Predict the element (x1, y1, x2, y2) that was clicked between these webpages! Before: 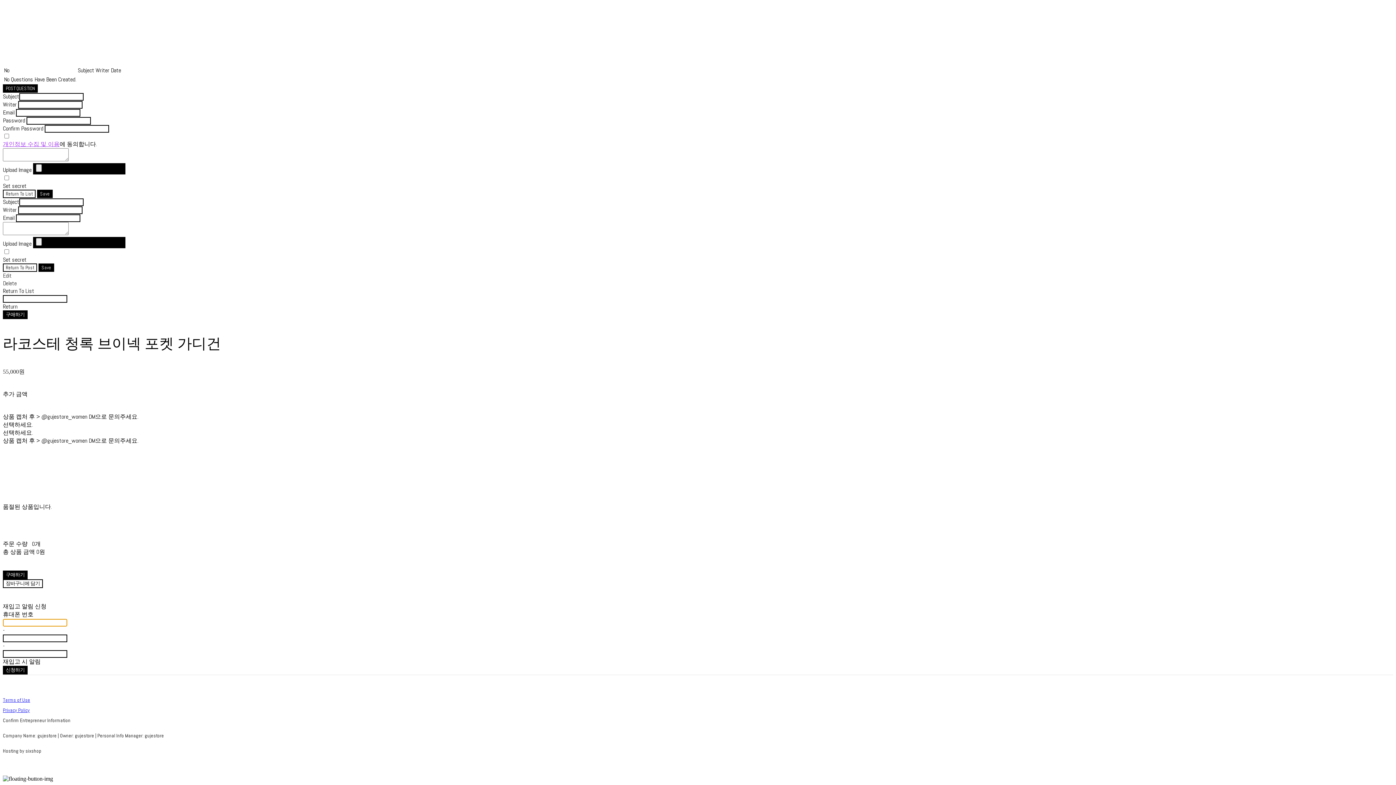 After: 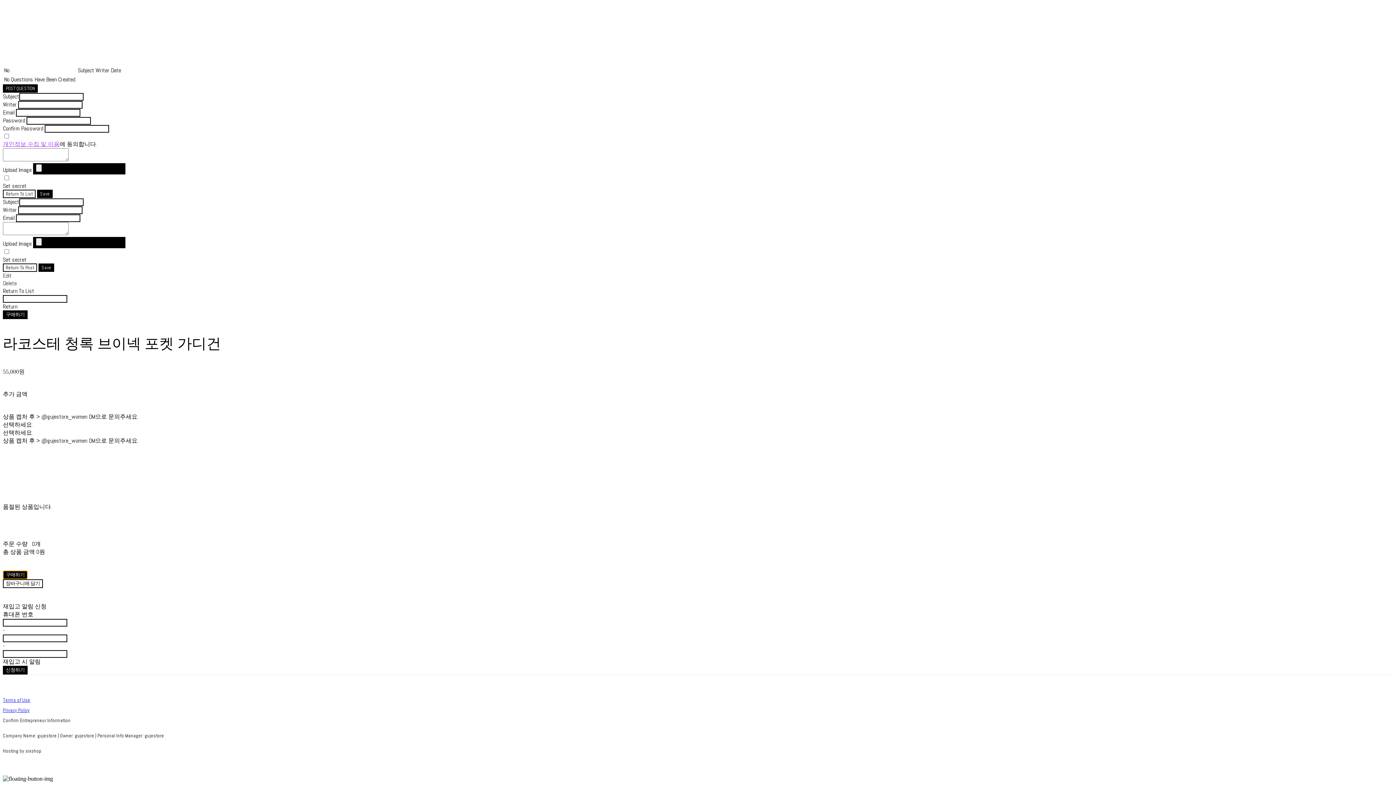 Action: bbox: (2, 570, 27, 579) label: 구매하기